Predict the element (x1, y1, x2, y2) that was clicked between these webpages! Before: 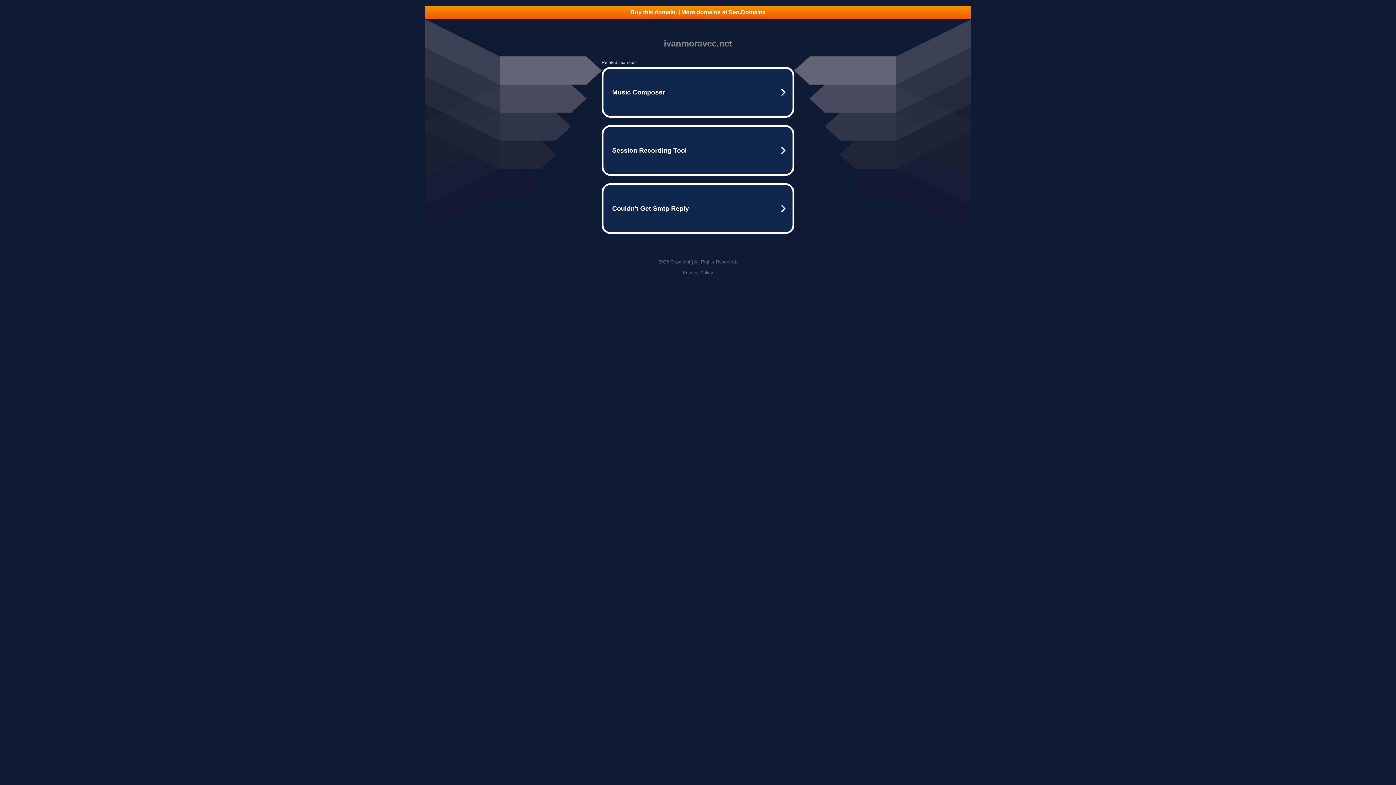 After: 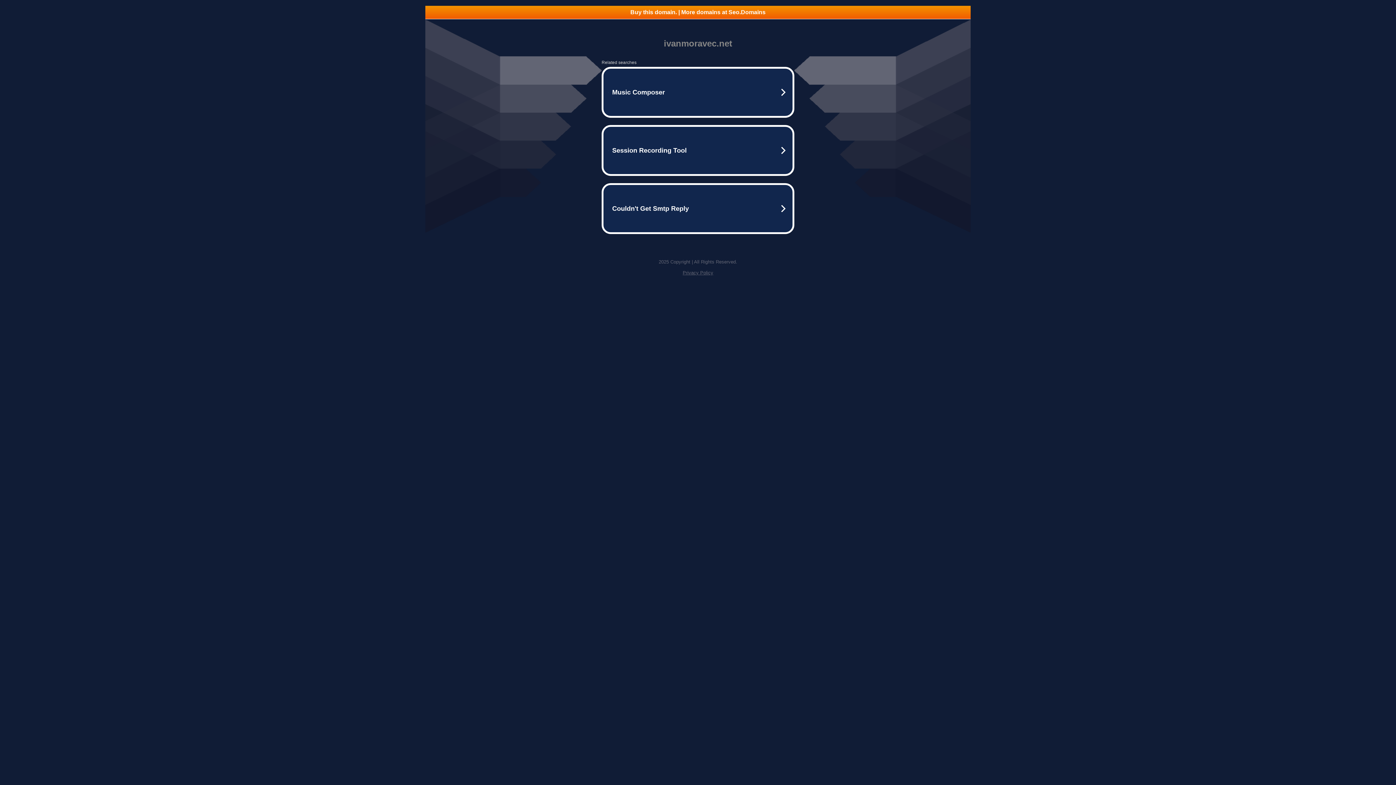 Action: label: Privacy Policy bbox: (682, 270, 713, 275)